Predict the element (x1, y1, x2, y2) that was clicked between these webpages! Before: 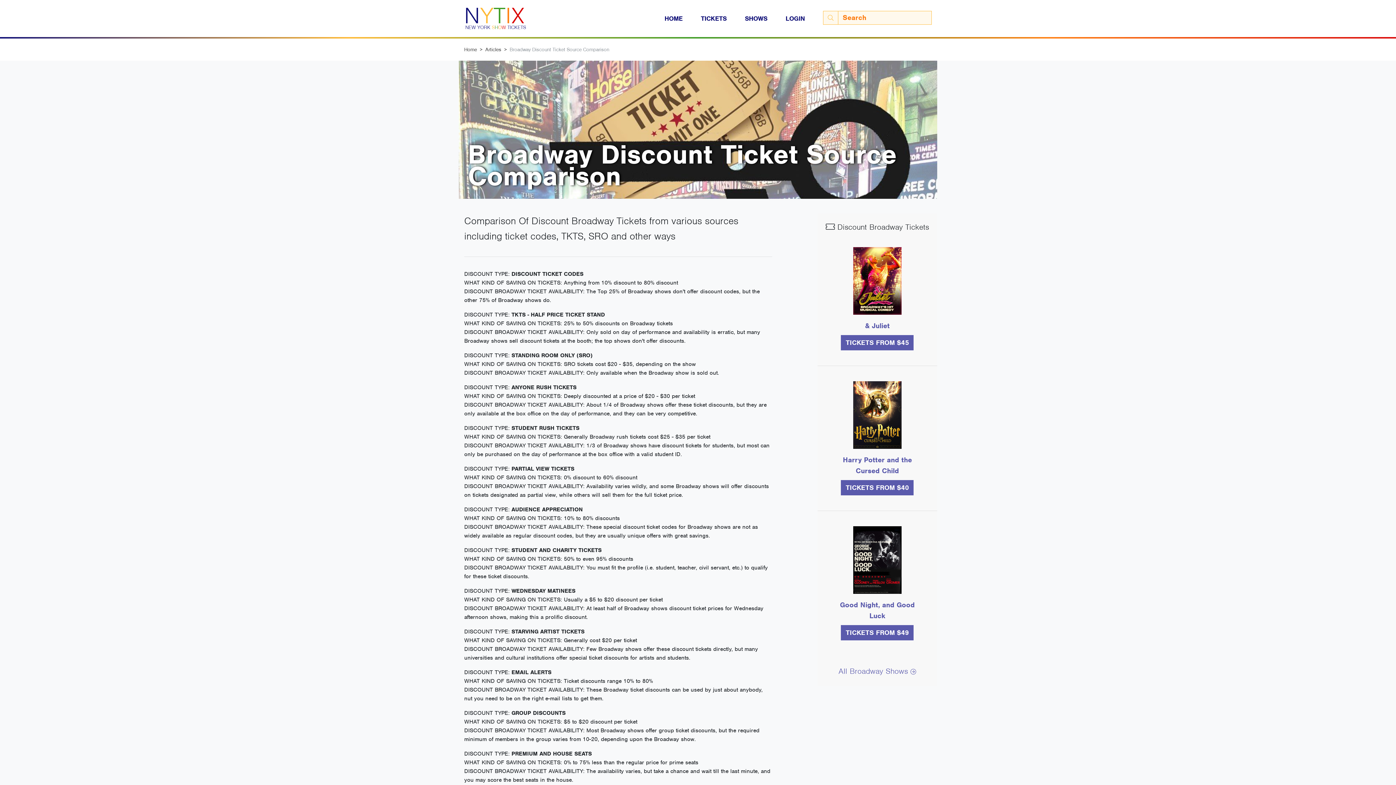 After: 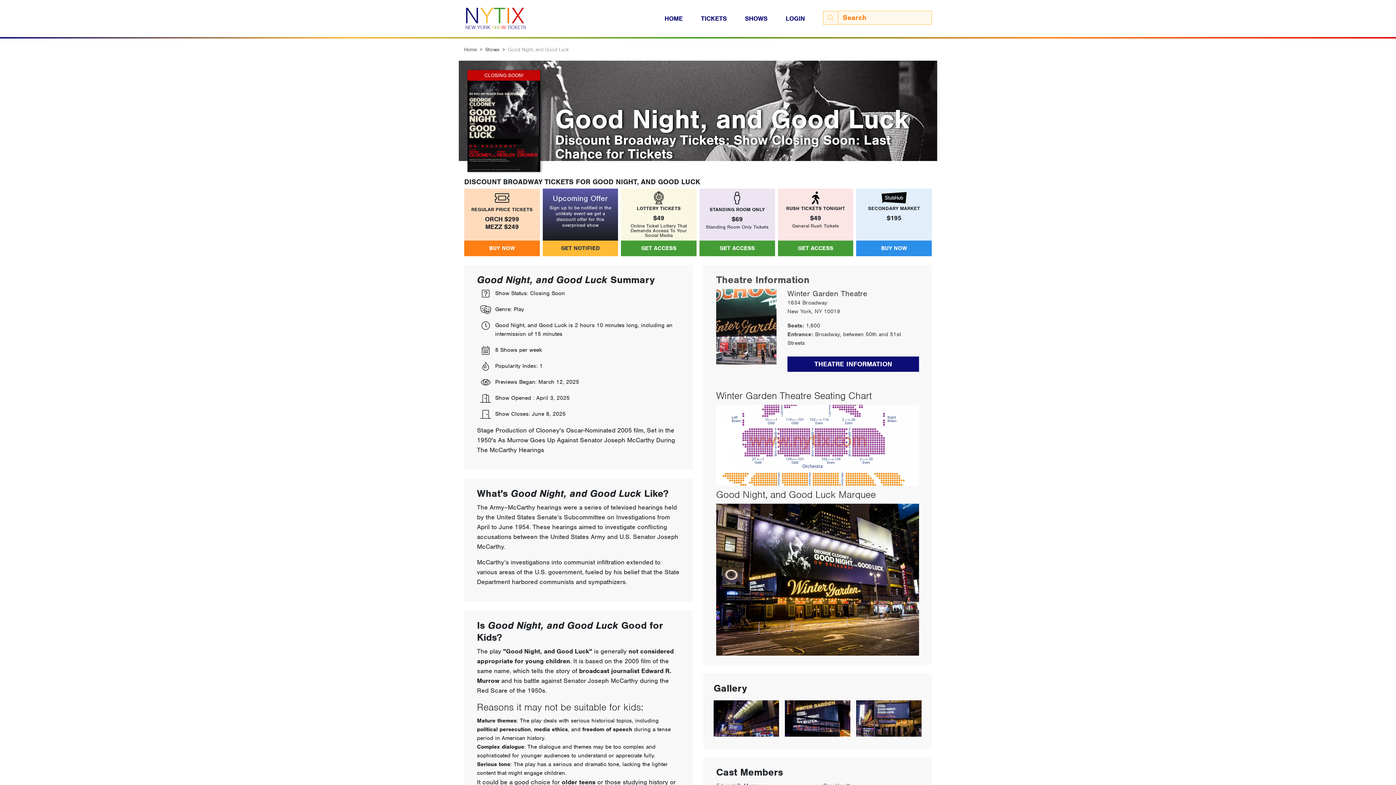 Action: label: TICKETS FROM $49 bbox: (841, 625, 913, 640)